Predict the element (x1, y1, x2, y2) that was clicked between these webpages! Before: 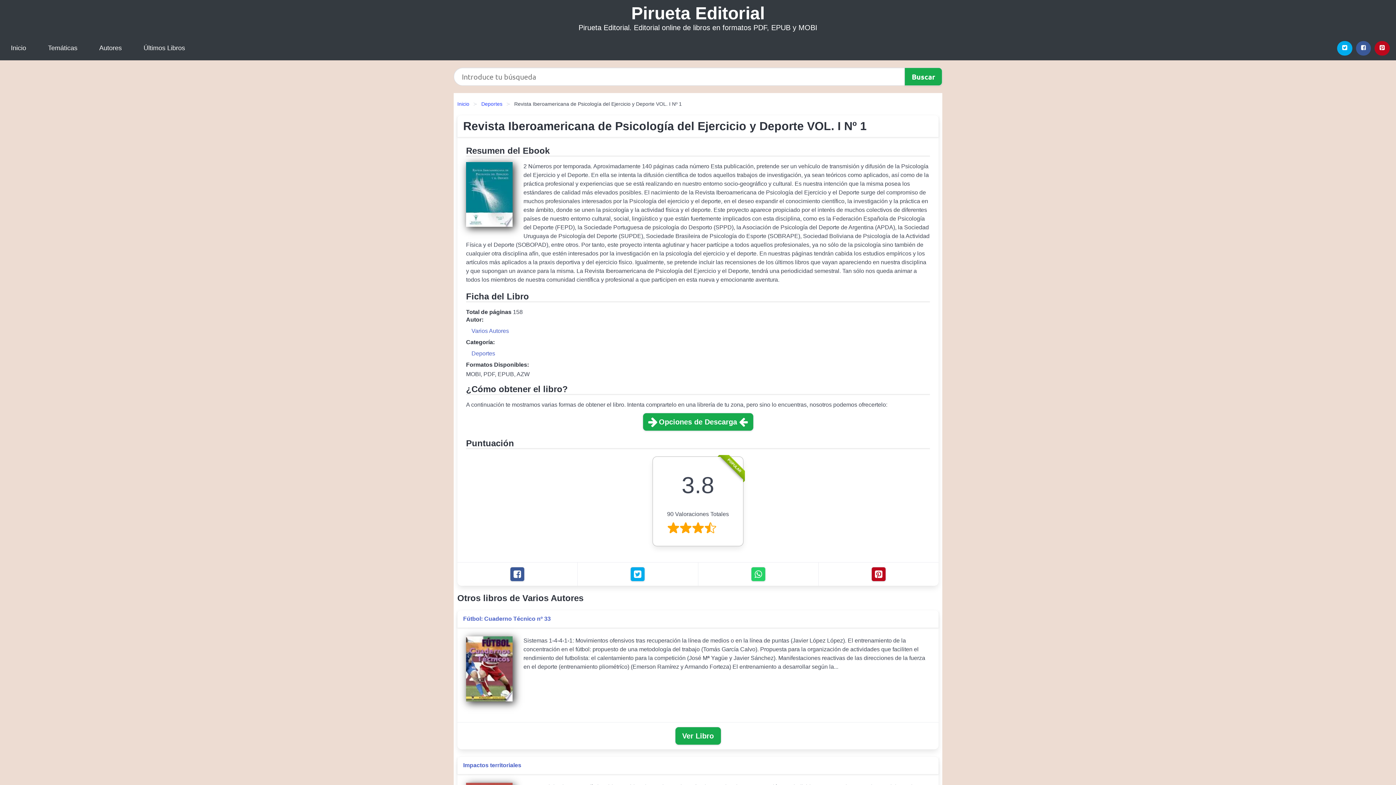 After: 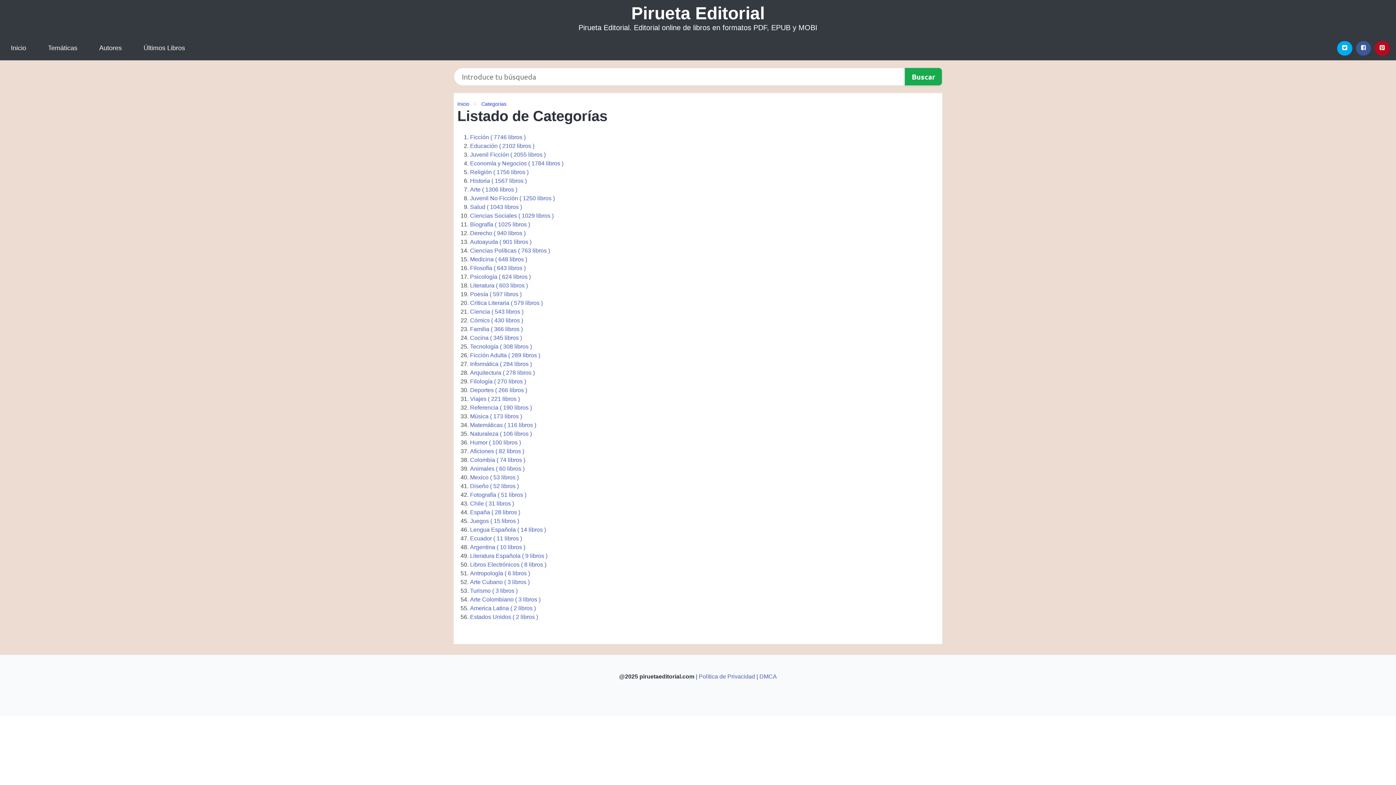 Action: label: Temáticas bbox: (37, 36, 88, 60)